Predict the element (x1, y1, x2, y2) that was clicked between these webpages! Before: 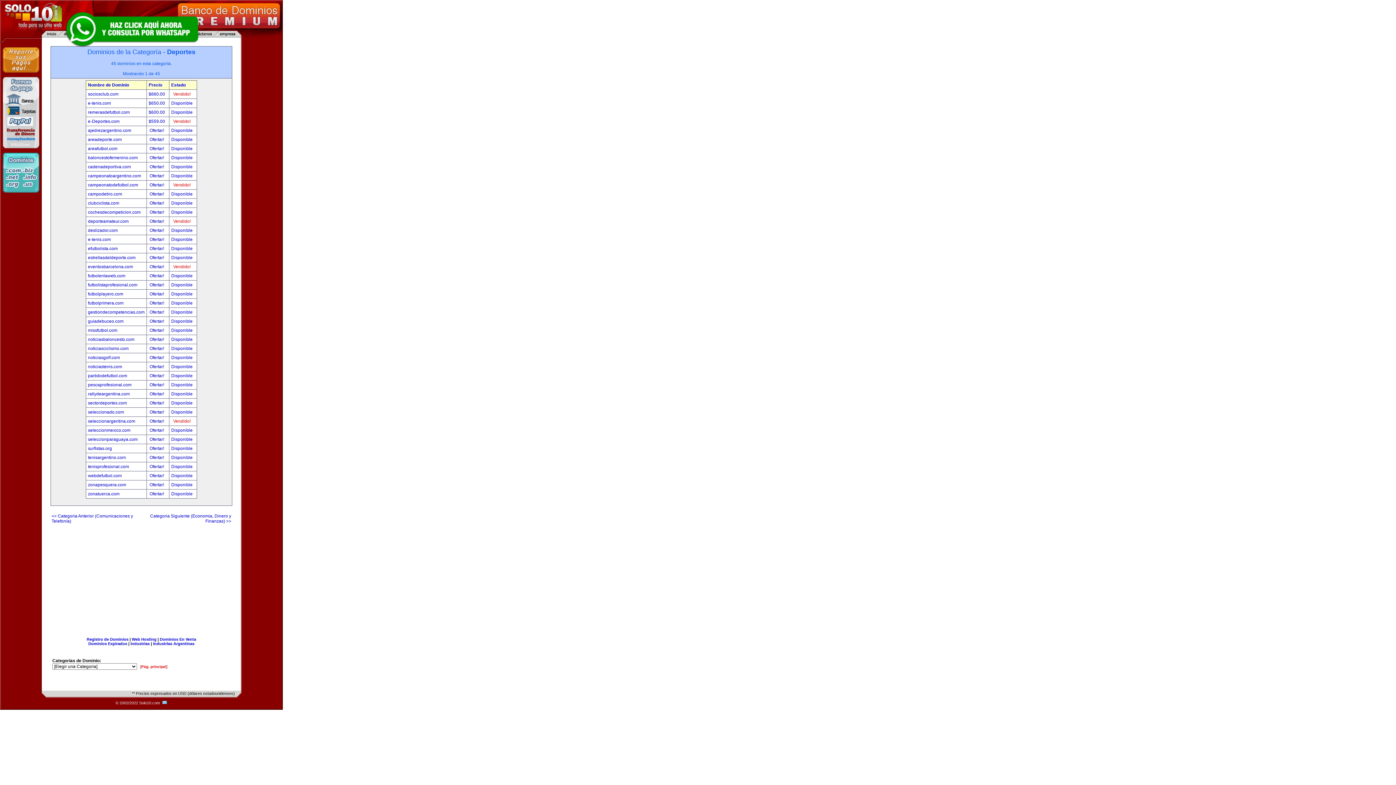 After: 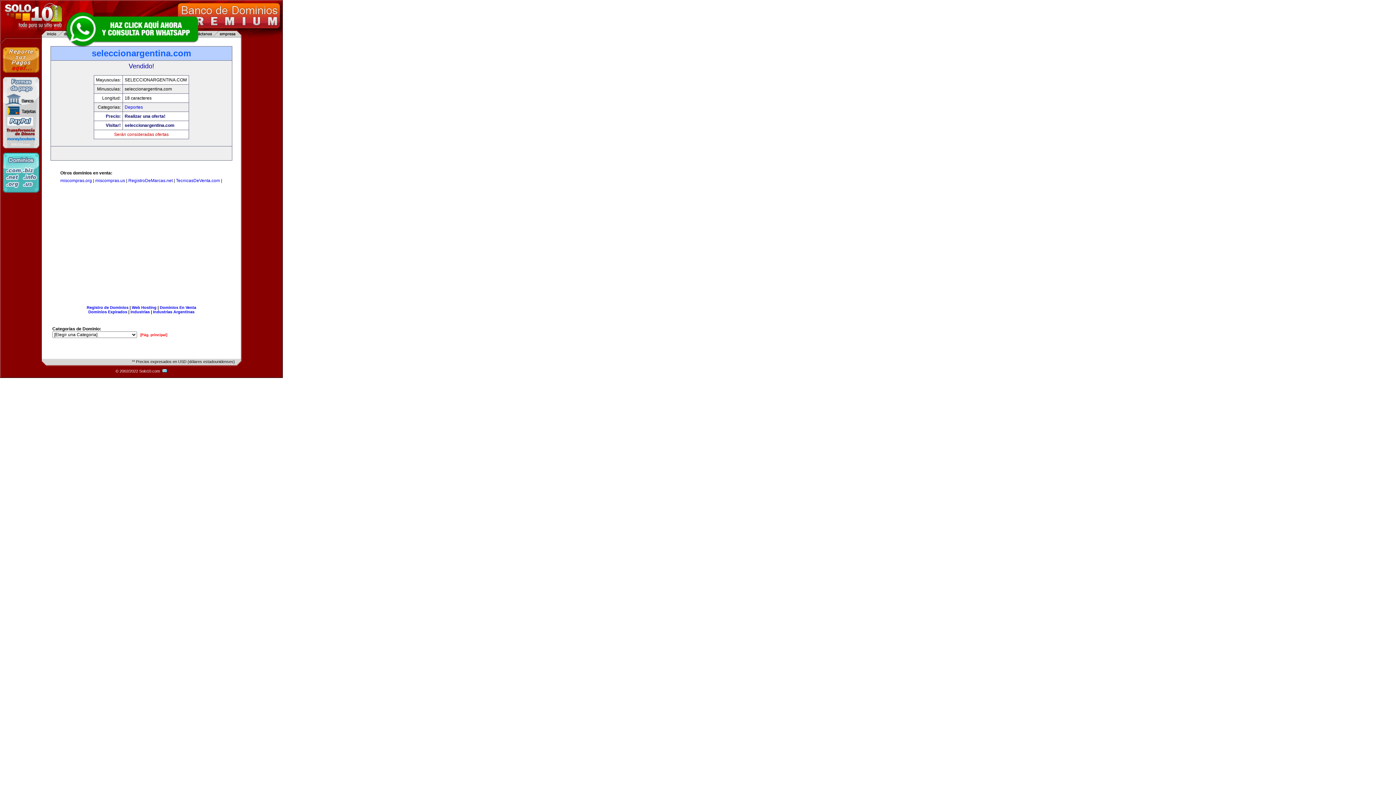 Action: bbox: (149, 418, 165, 424) label: Ofertar! 